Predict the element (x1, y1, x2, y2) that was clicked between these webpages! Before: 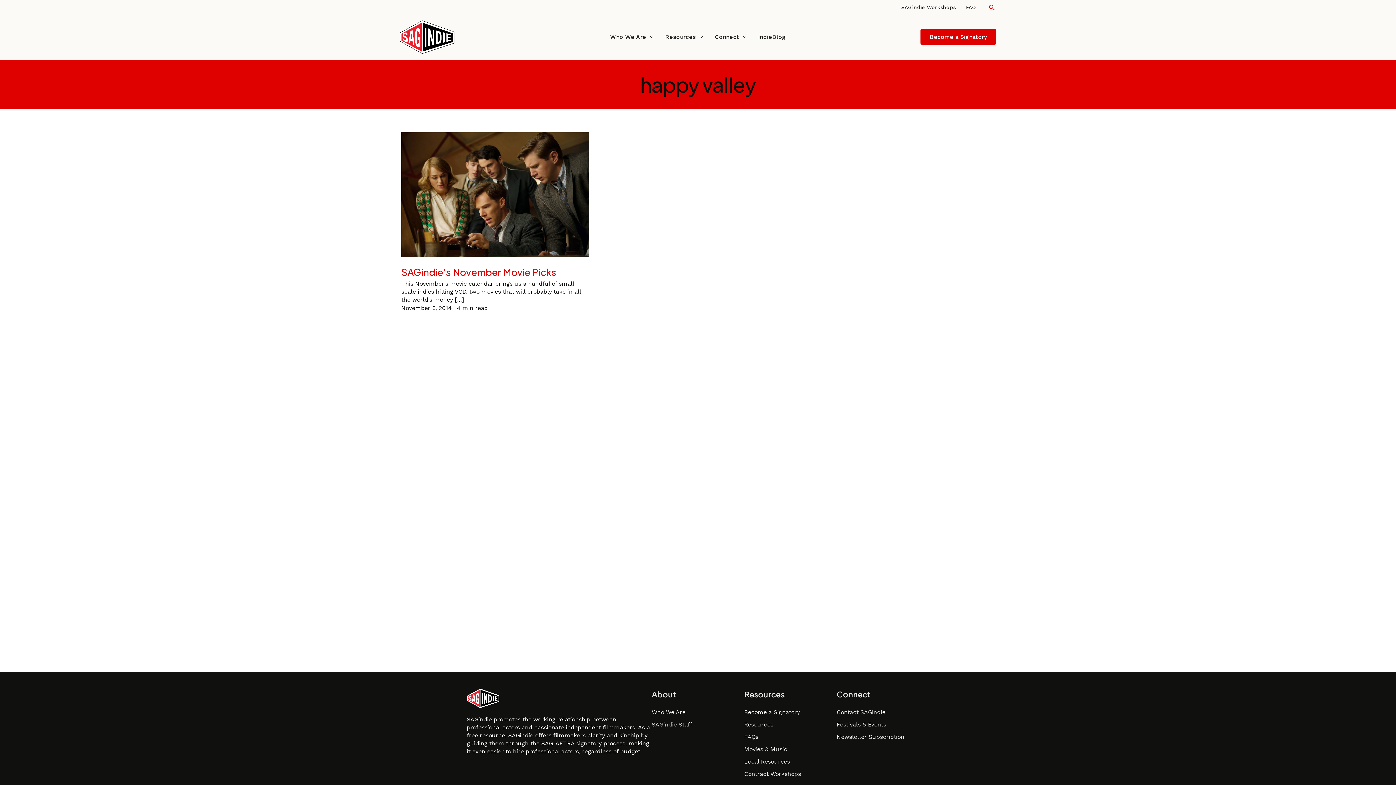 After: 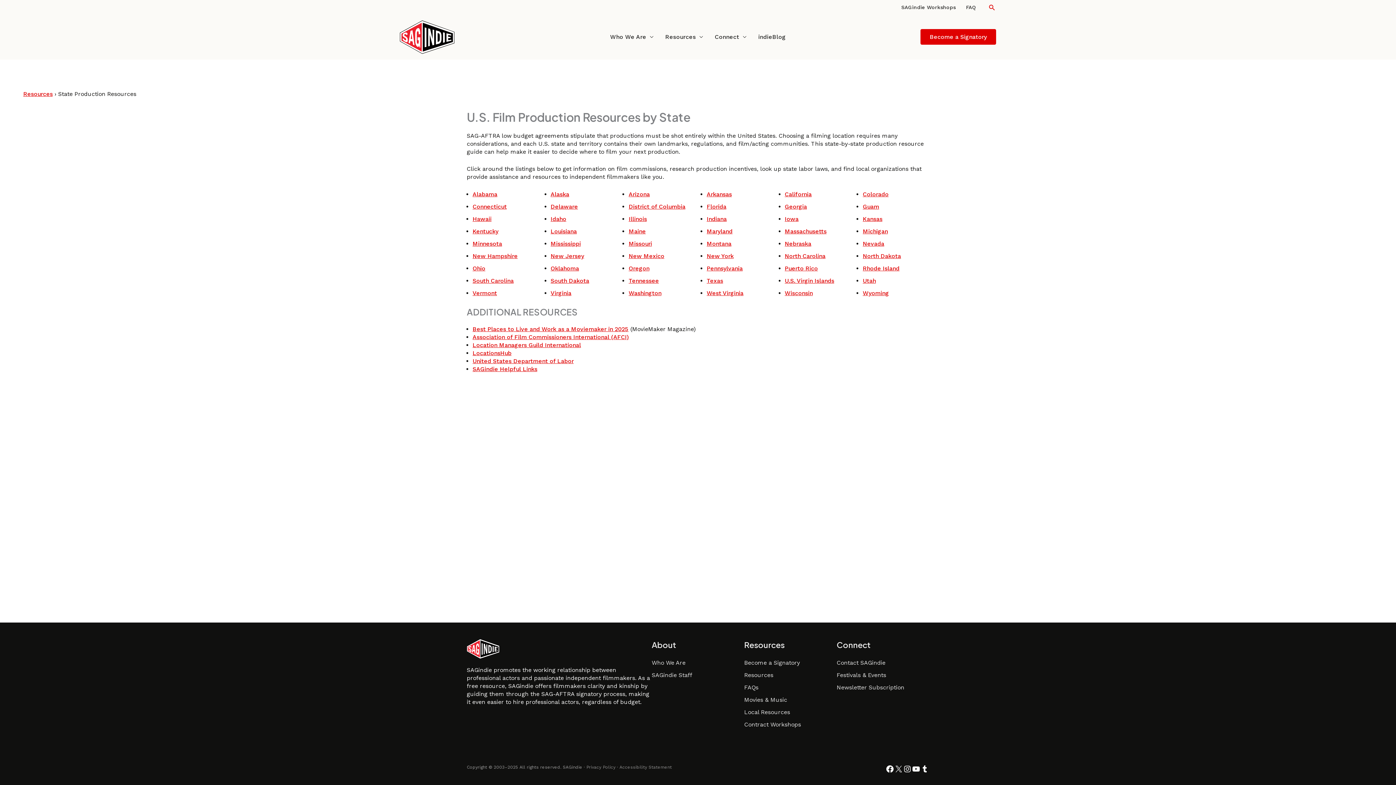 Action: bbox: (744, 758, 790, 765) label: Local Resources